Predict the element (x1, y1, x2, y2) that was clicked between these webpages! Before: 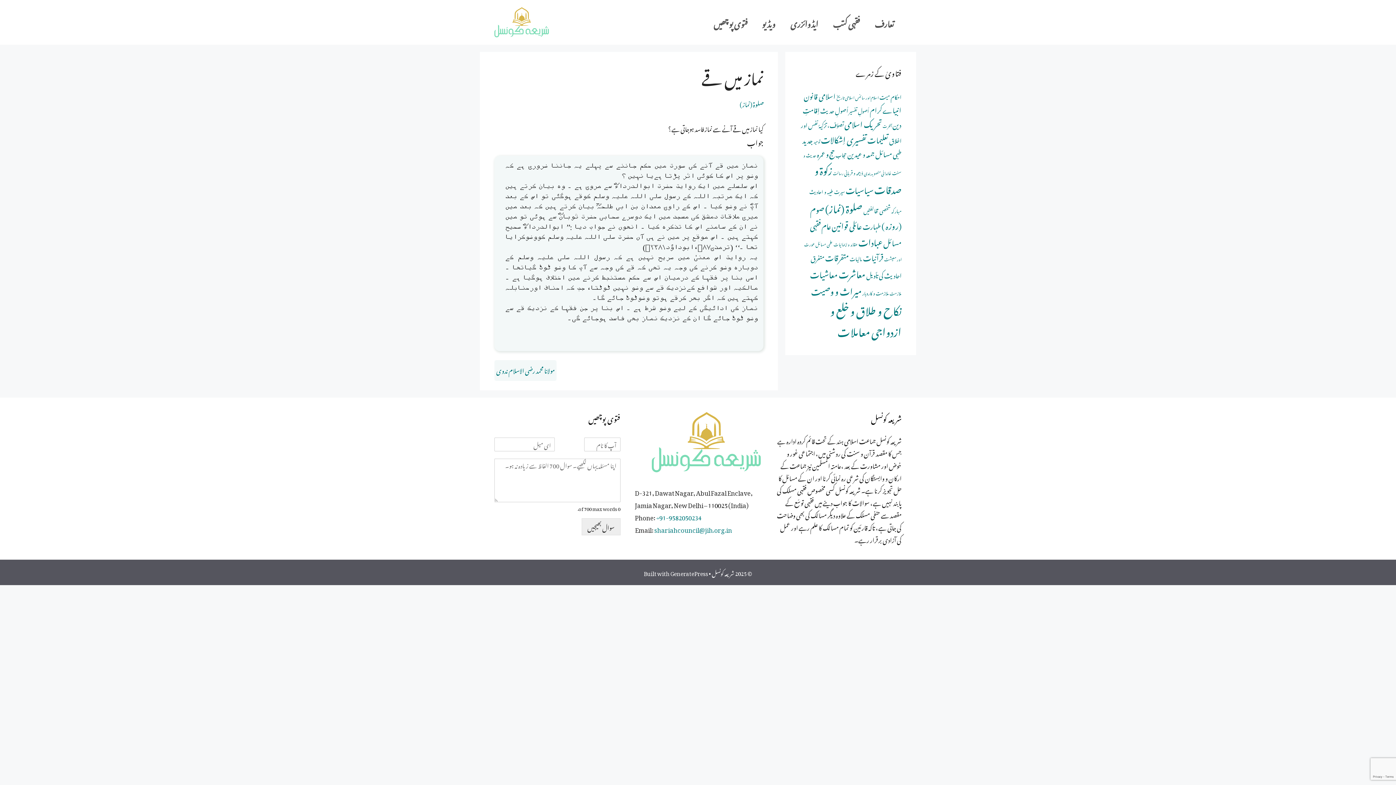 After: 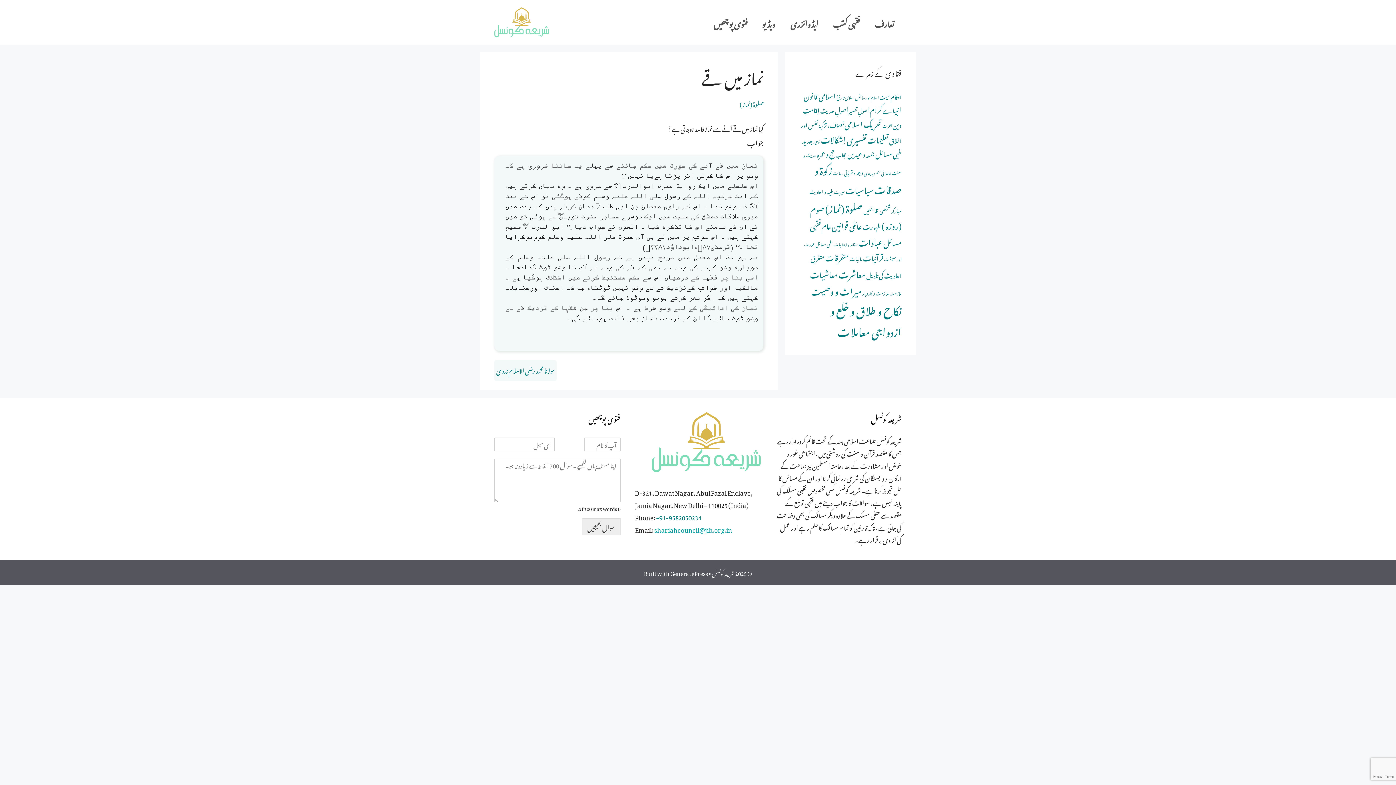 Action: label: shariahcouncil@jih.org.in bbox: (654, 521, 732, 536)